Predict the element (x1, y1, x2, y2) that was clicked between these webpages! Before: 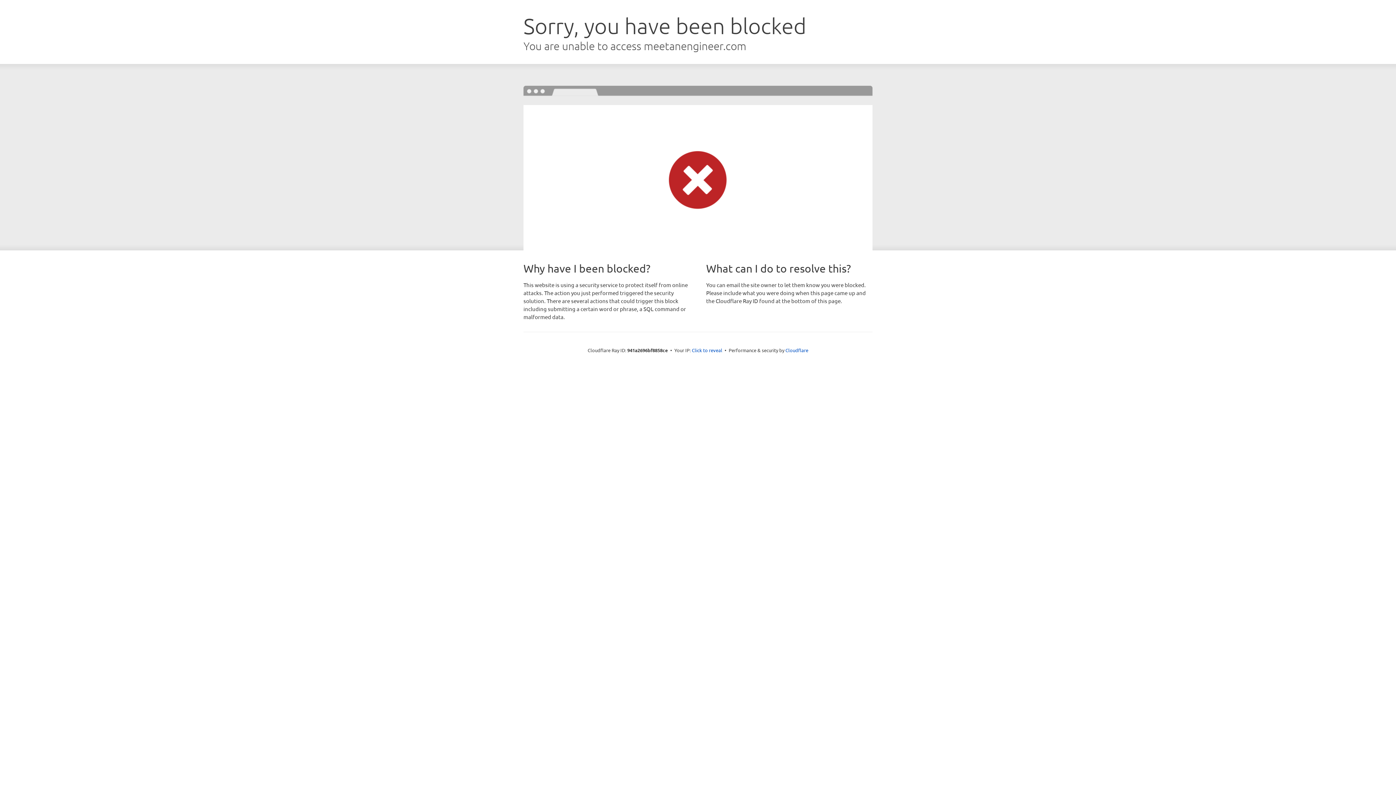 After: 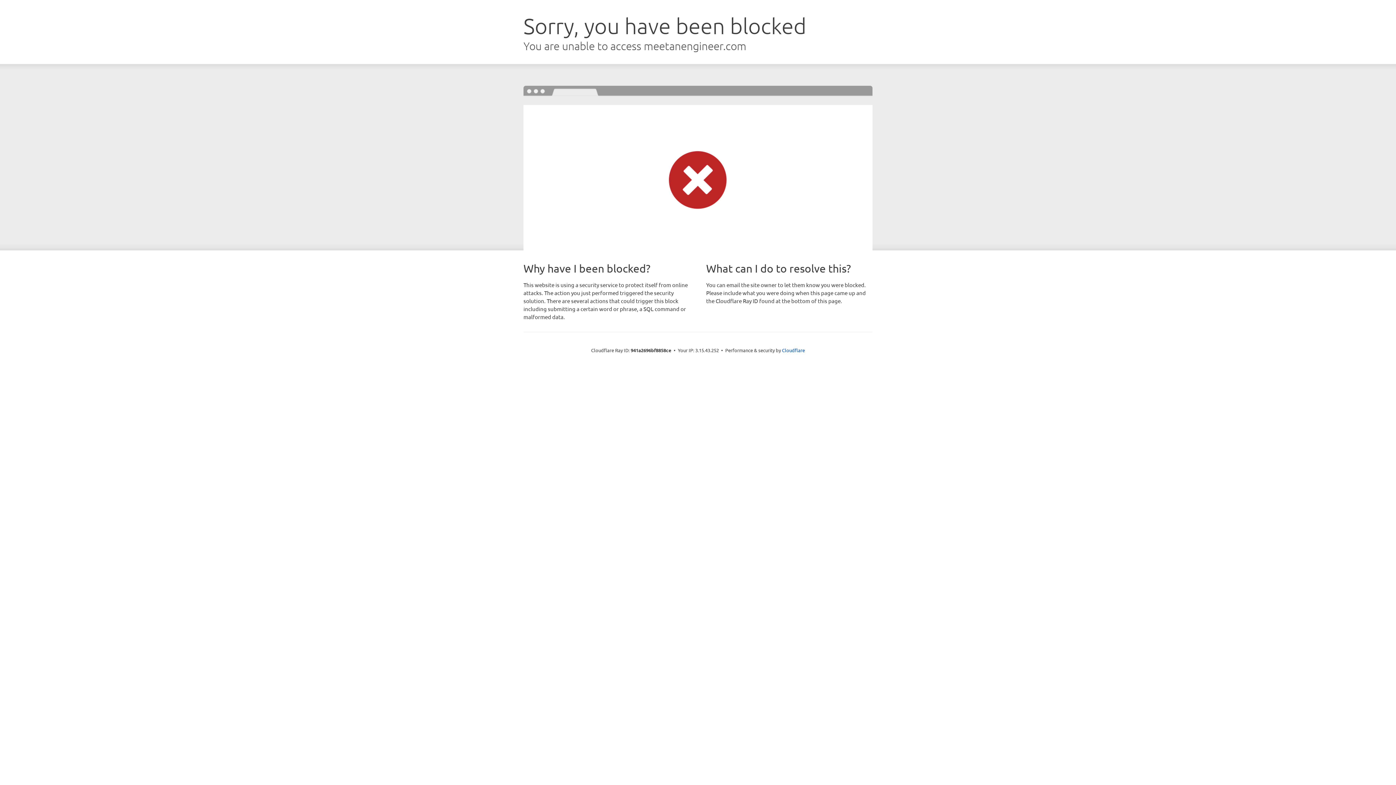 Action: label: Click to reveal bbox: (692, 346, 722, 353)